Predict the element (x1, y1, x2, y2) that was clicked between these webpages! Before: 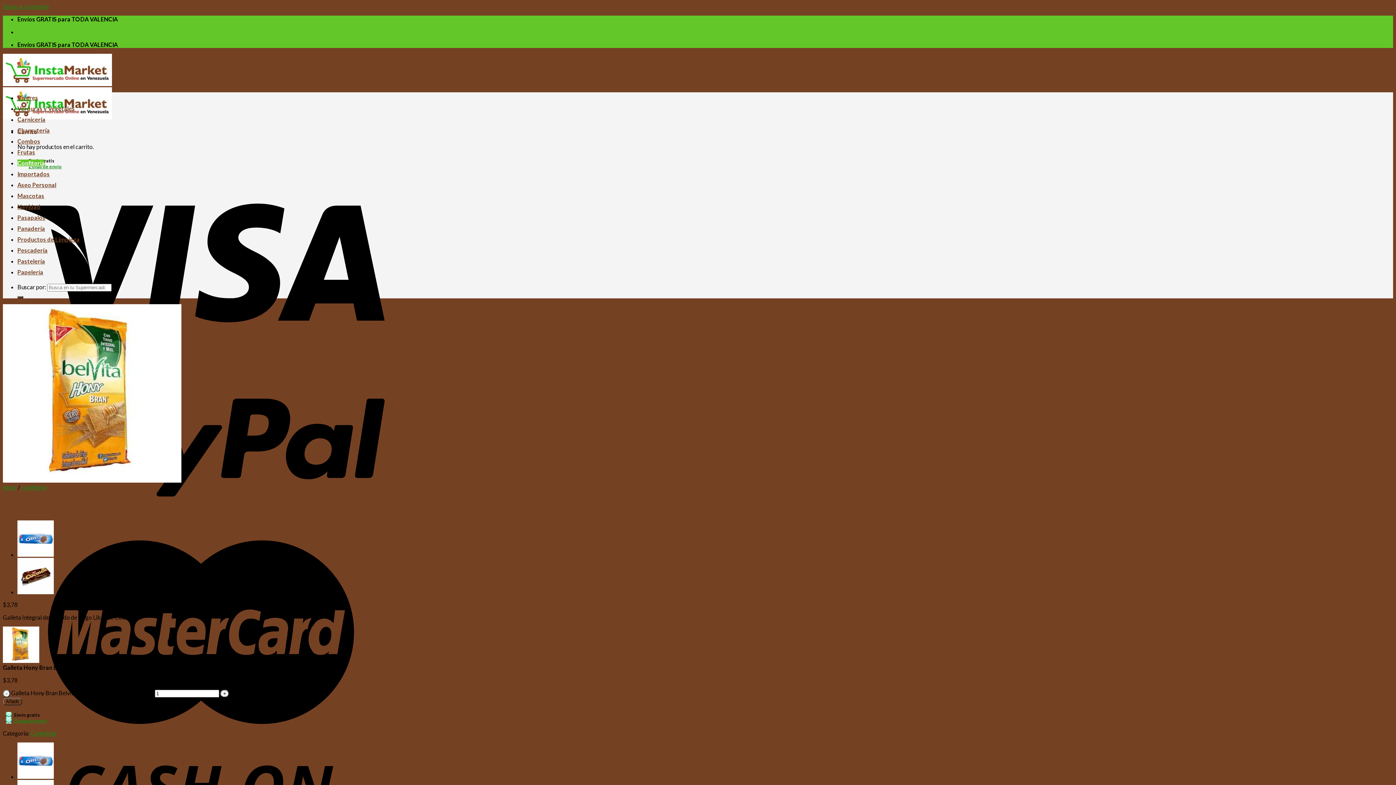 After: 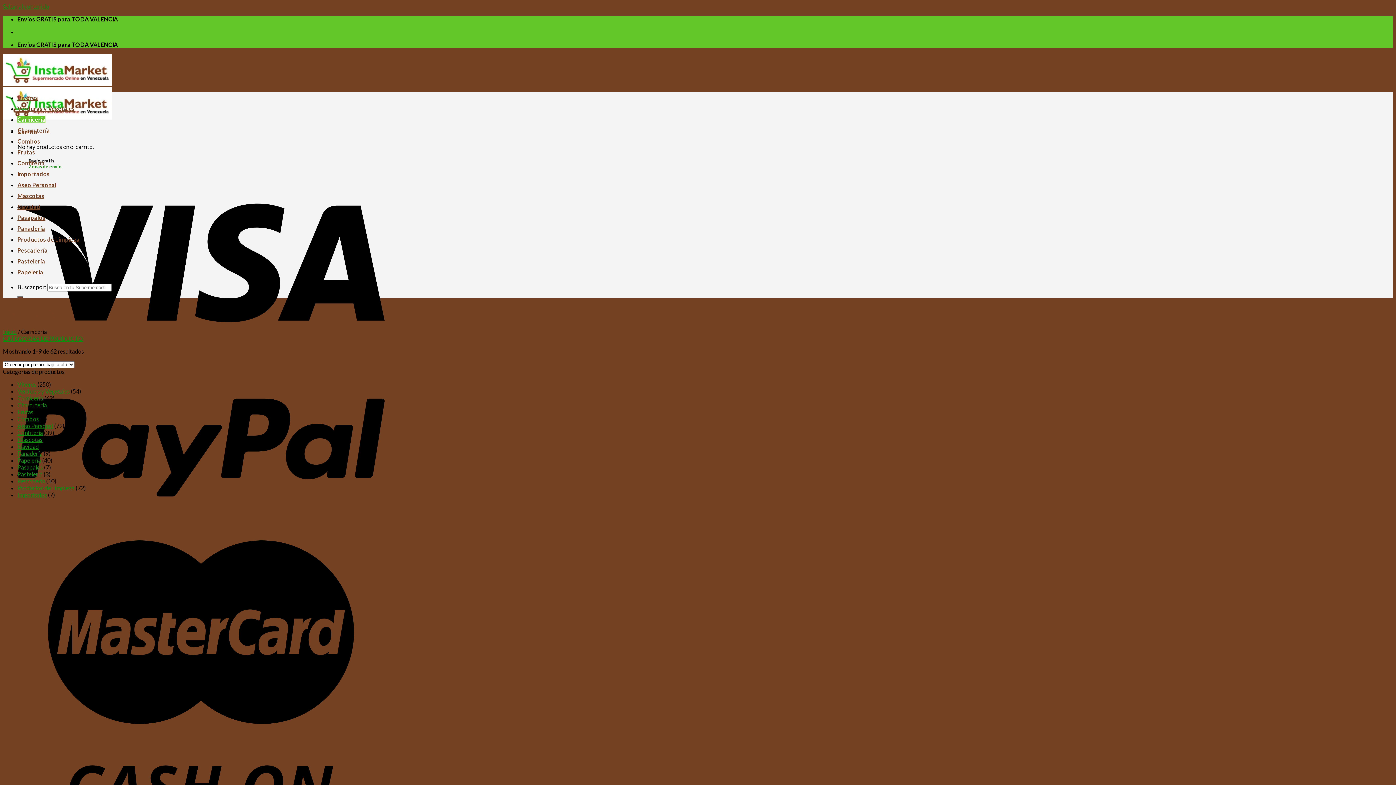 Action: bbox: (17, 116, 45, 122) label: Carnicería